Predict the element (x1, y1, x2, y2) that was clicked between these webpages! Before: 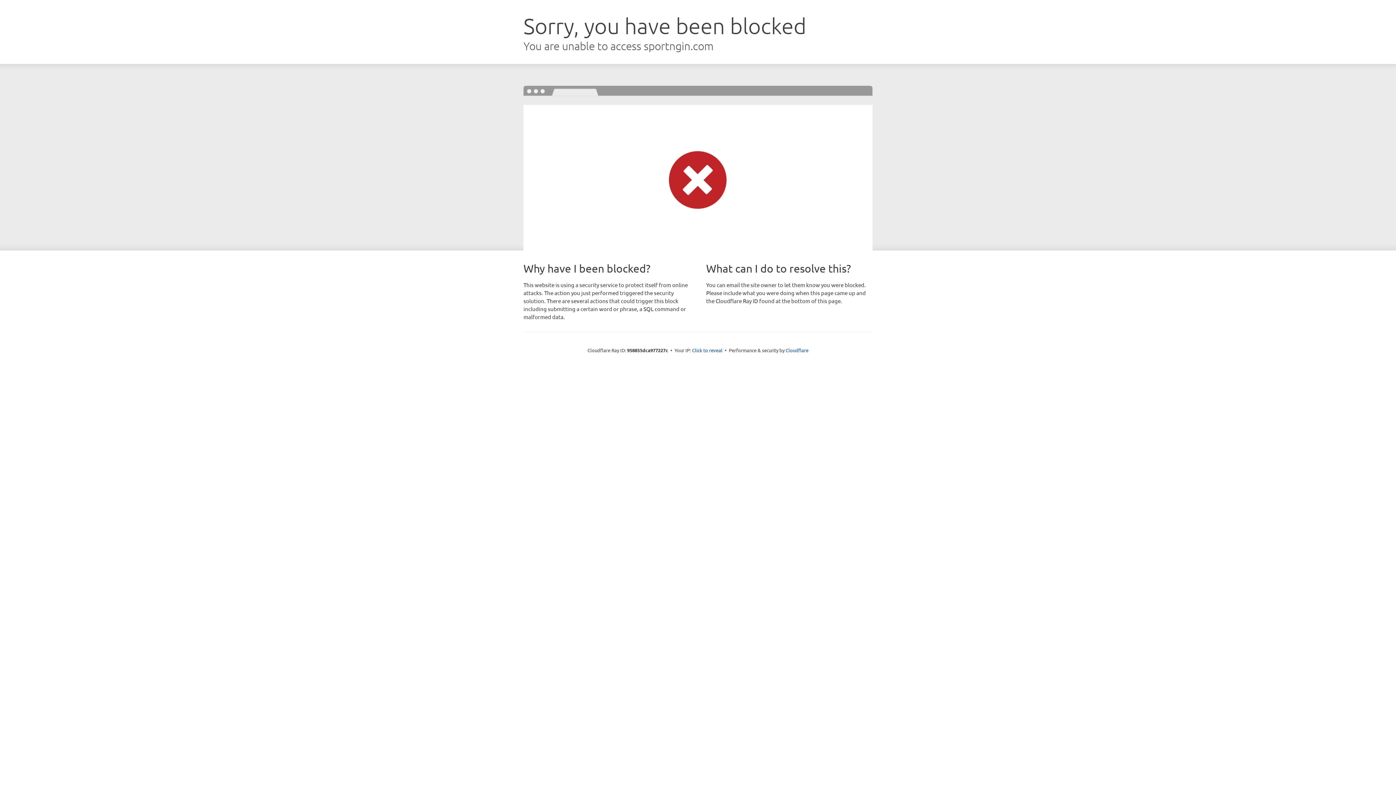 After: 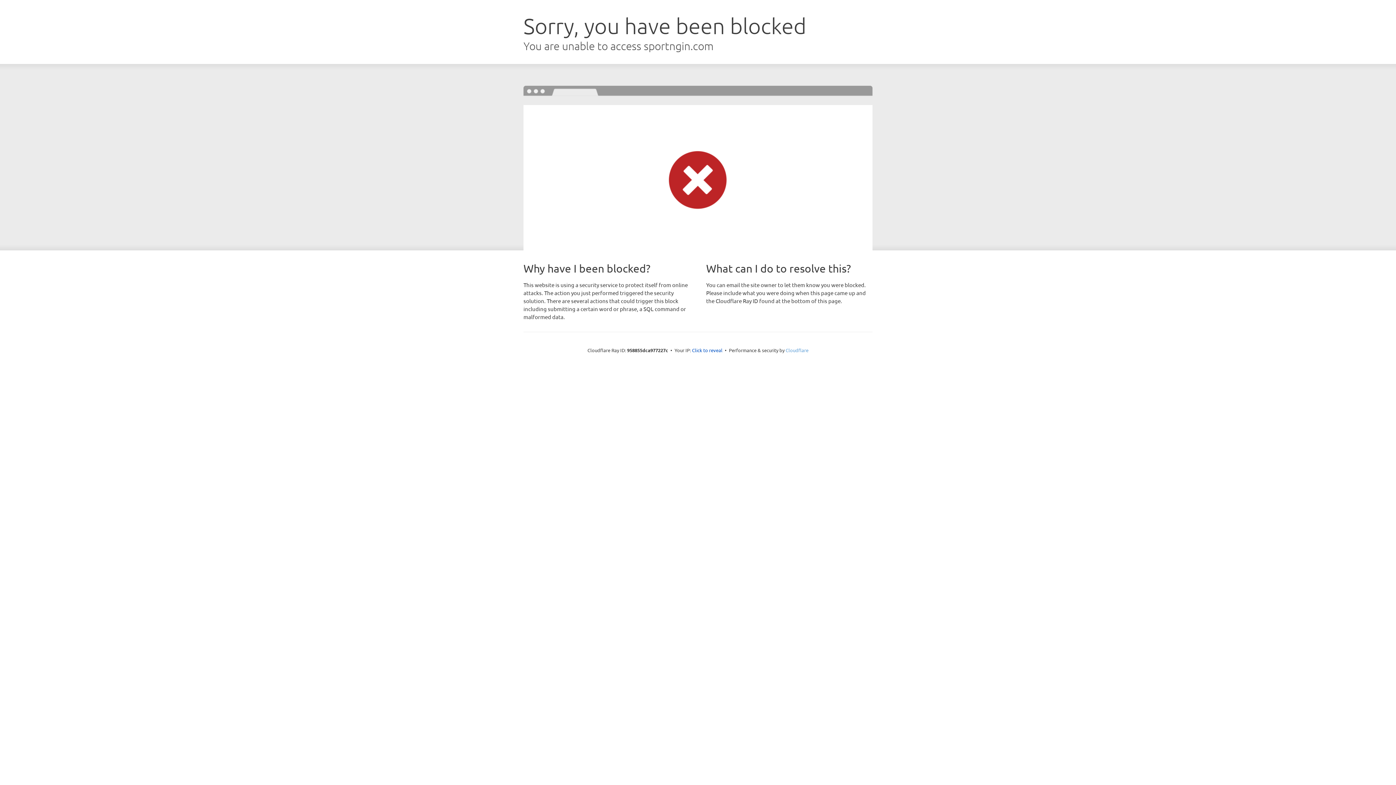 Action: label: Cloudflare bbox: (785, 347, 808, 353)